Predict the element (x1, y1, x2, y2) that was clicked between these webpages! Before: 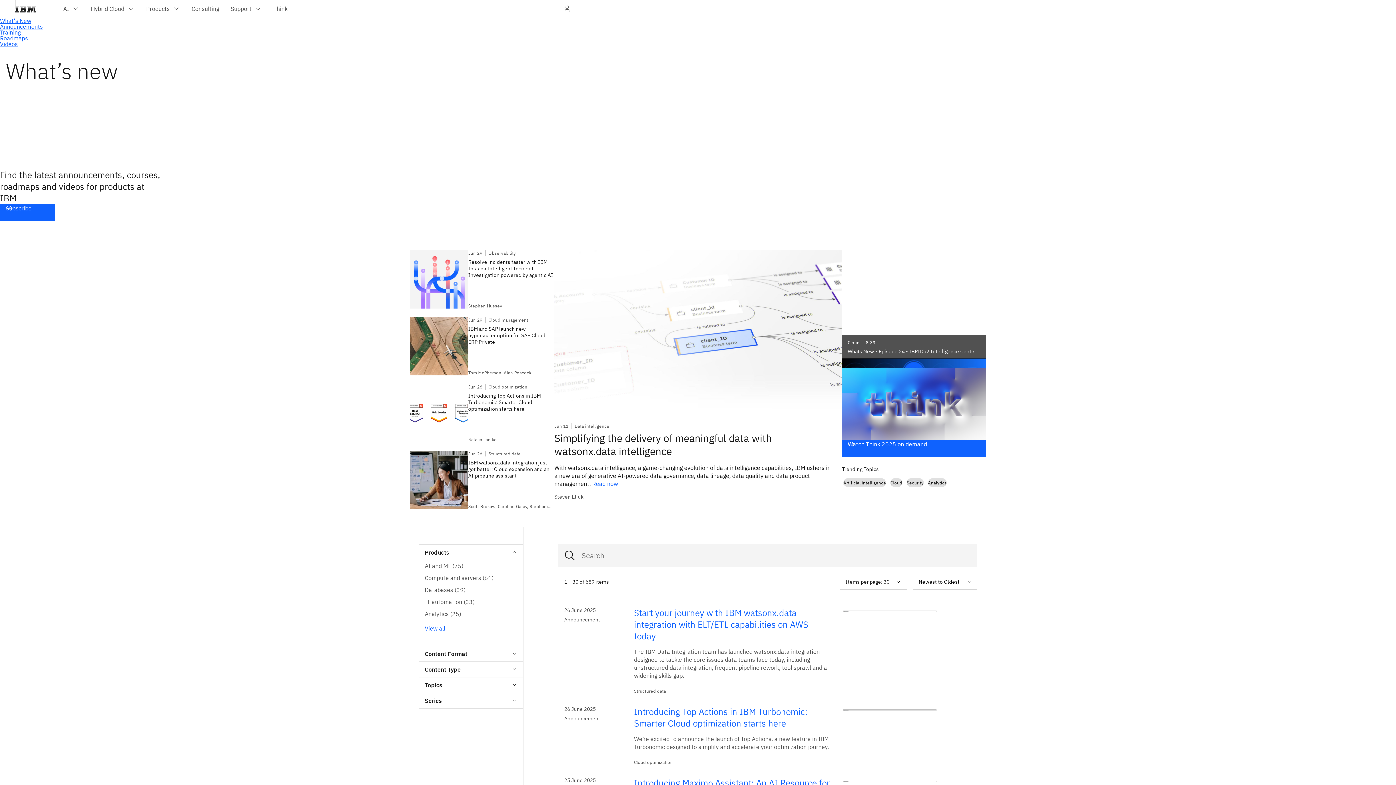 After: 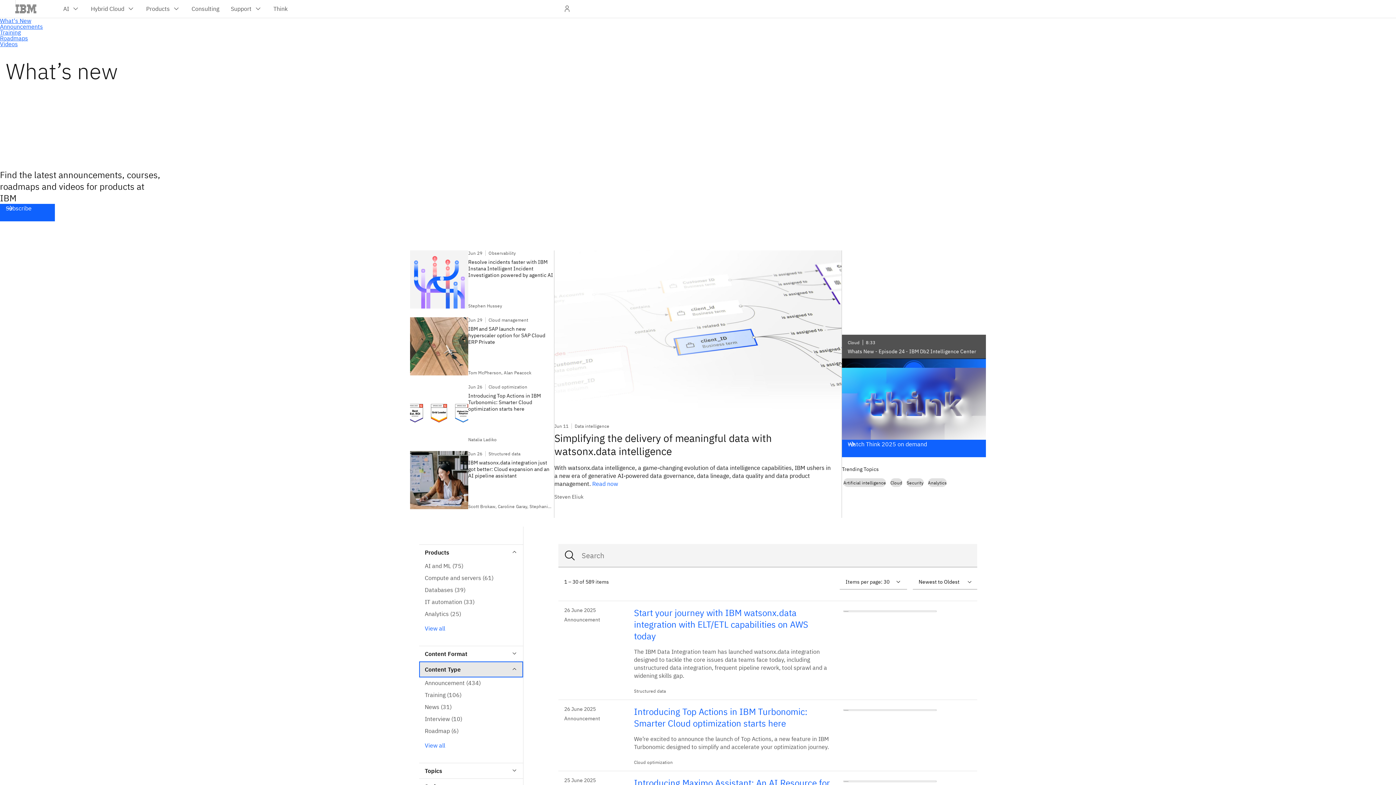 Action: bbox: (419, 662, 523, 677) label: Content Type